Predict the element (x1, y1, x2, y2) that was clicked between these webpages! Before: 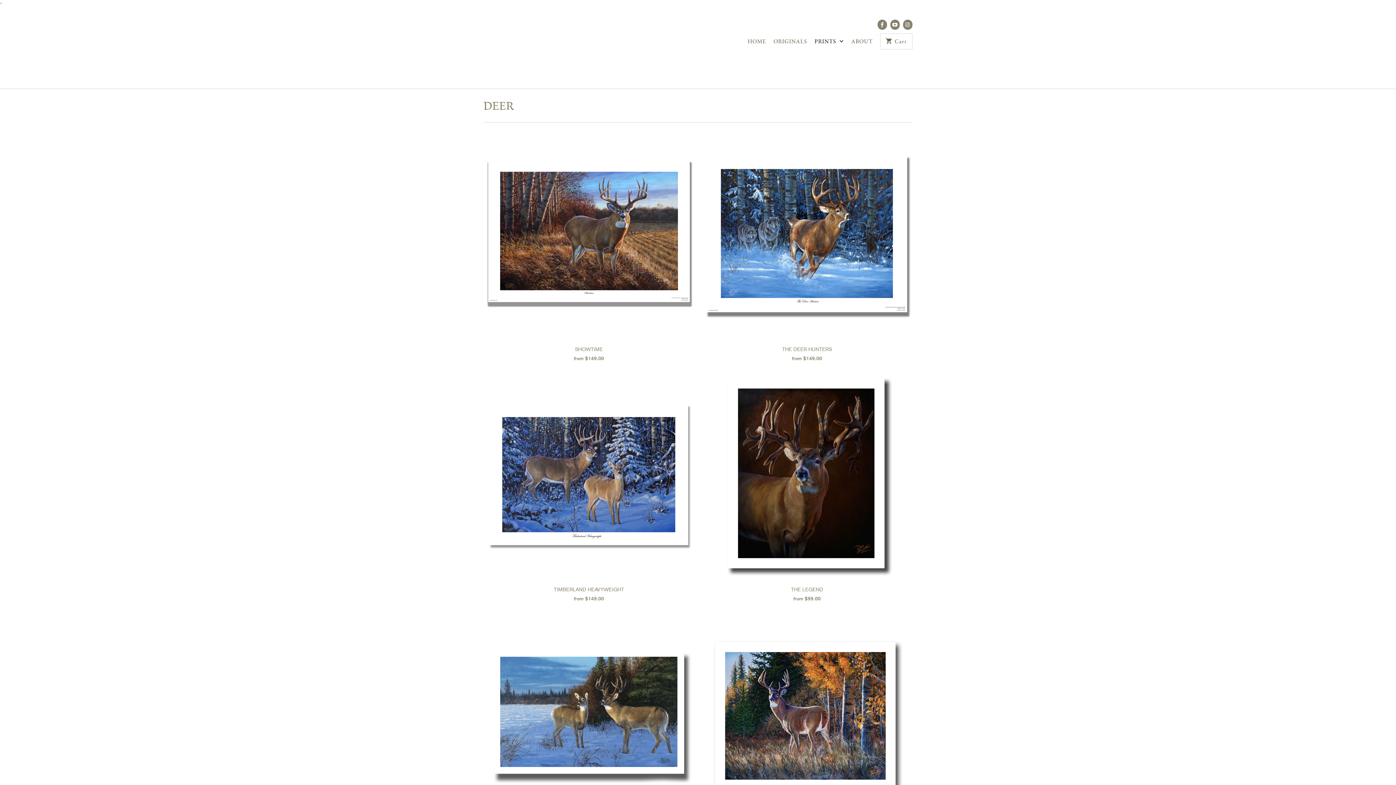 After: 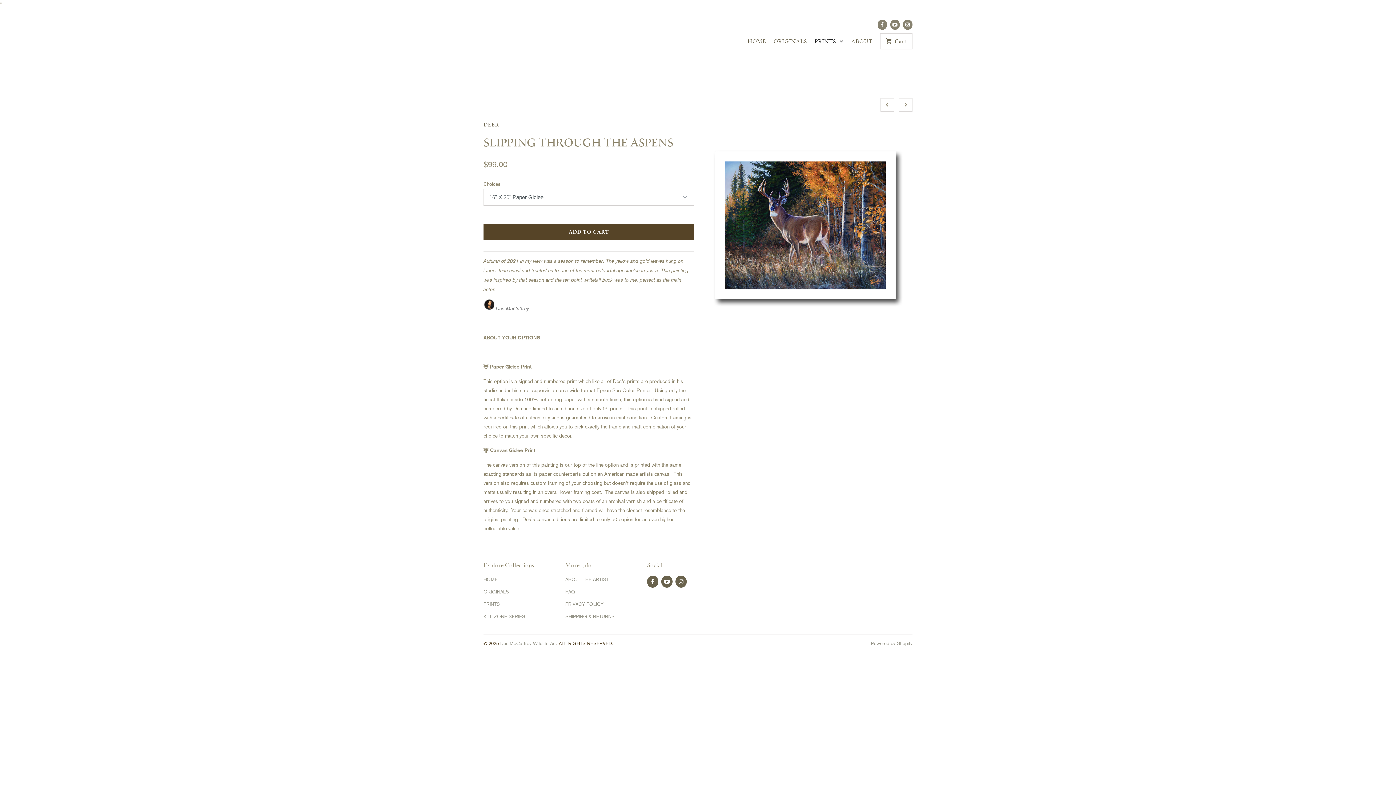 Action: label: SLIPPING THROUGH THE ASPENS
from $99.00 bbox: (701, 611, 912, 846)